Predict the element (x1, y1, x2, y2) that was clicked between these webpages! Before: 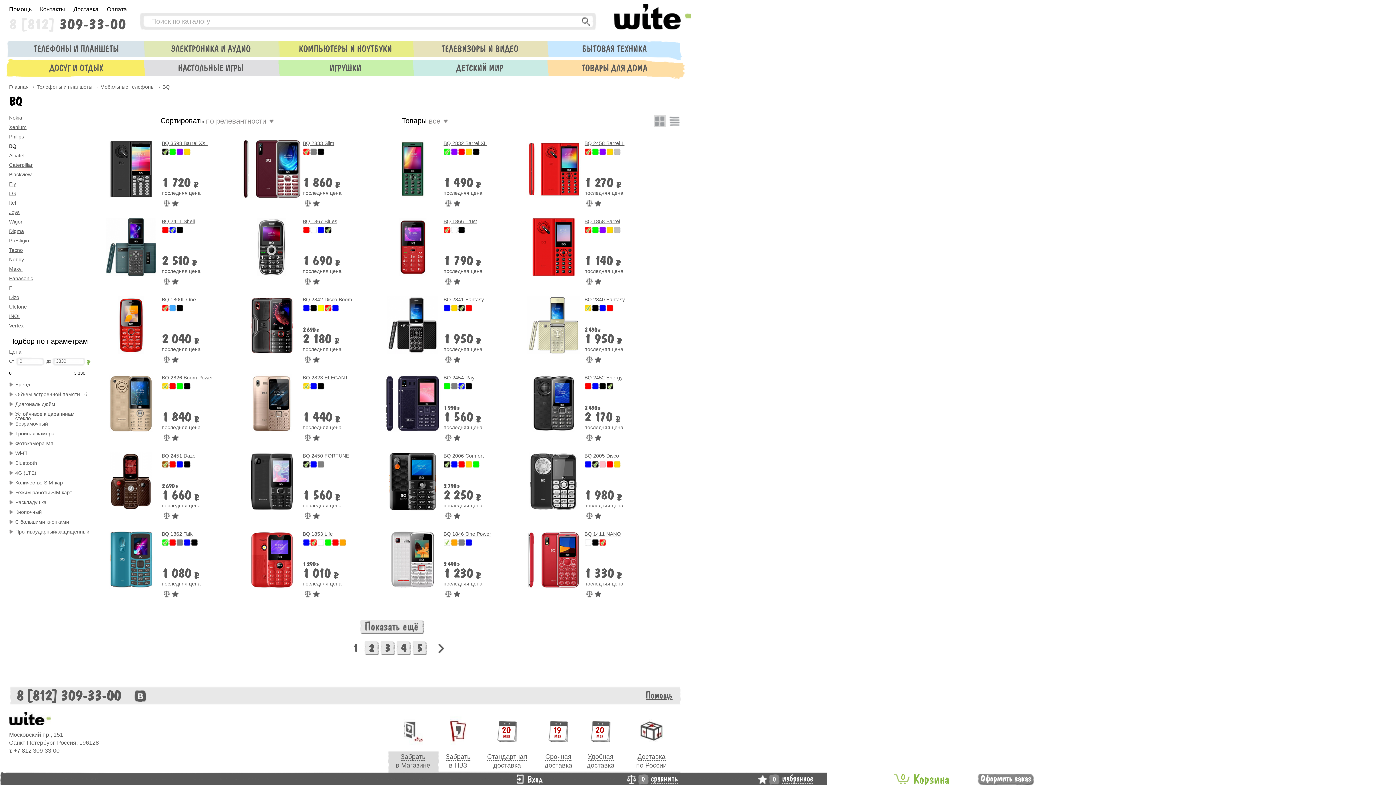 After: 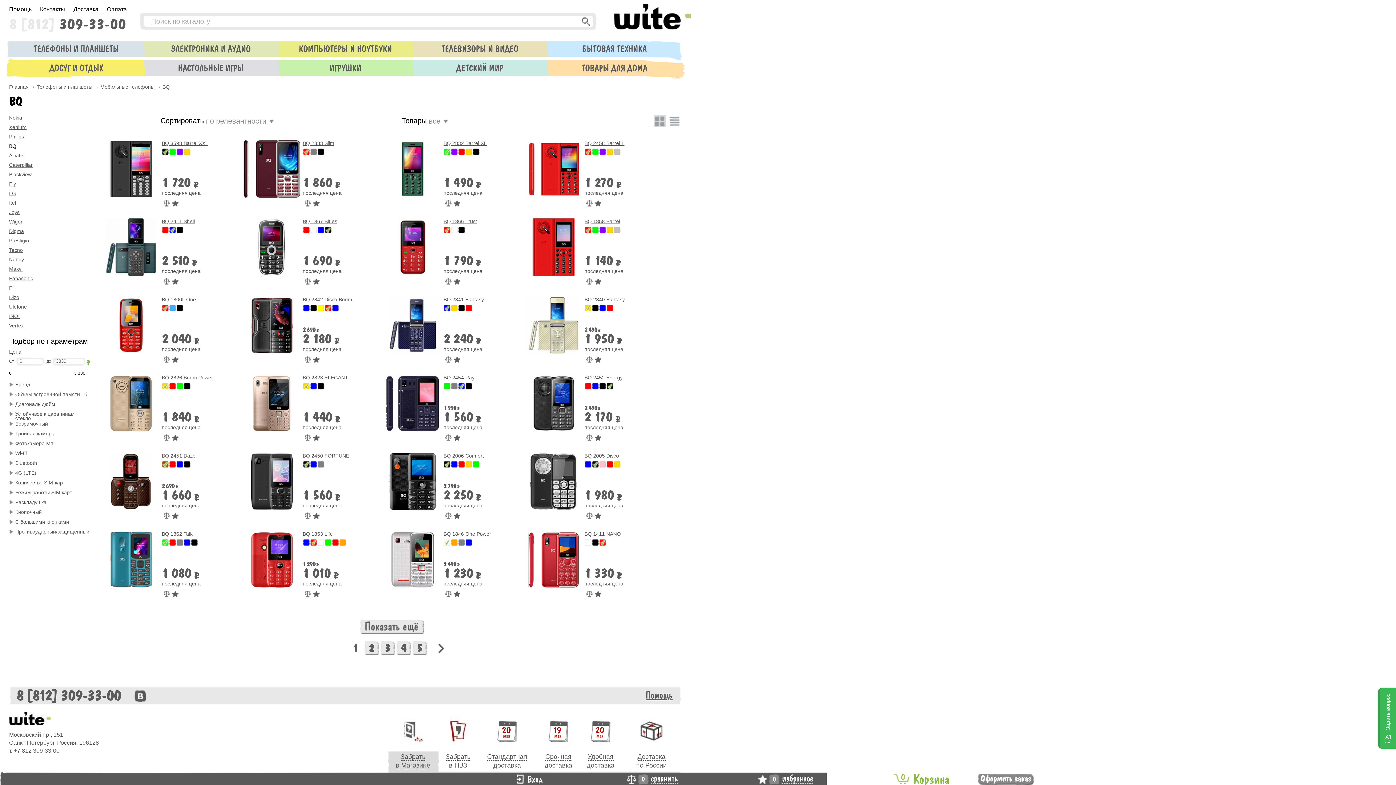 Action: bbox: (443, 304, 450, 312)